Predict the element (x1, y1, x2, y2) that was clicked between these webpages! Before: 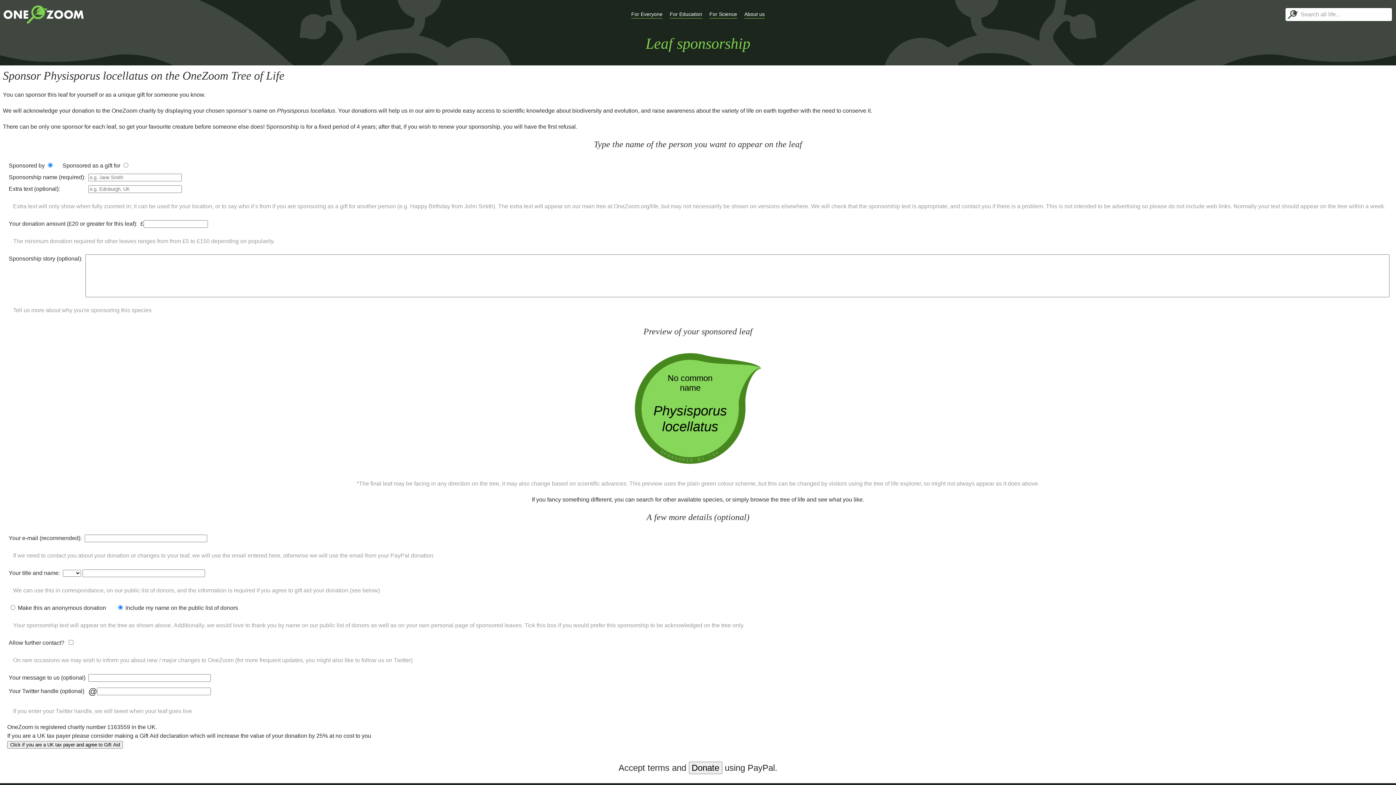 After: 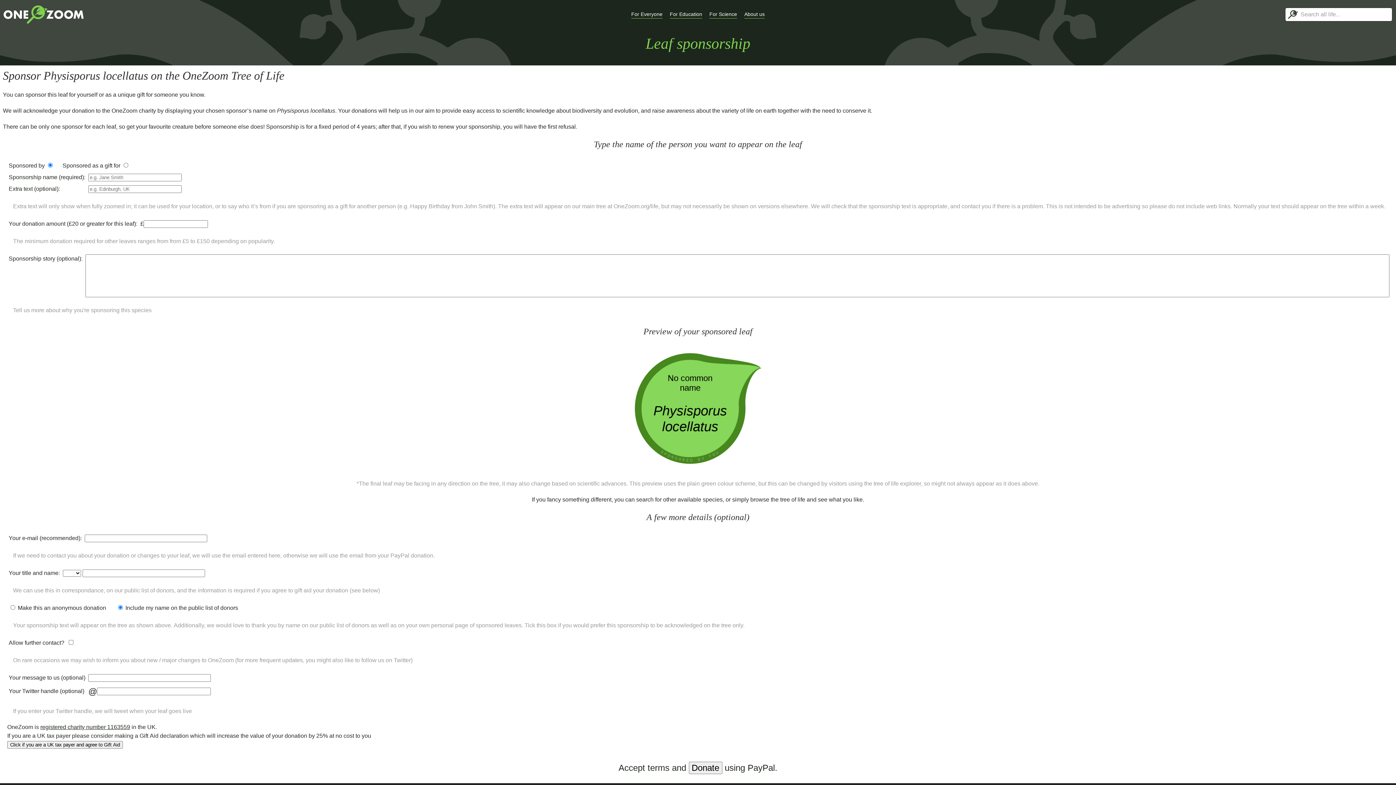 Action: bbox: (40, 724, 130, 730) label: registered charity number 1163559